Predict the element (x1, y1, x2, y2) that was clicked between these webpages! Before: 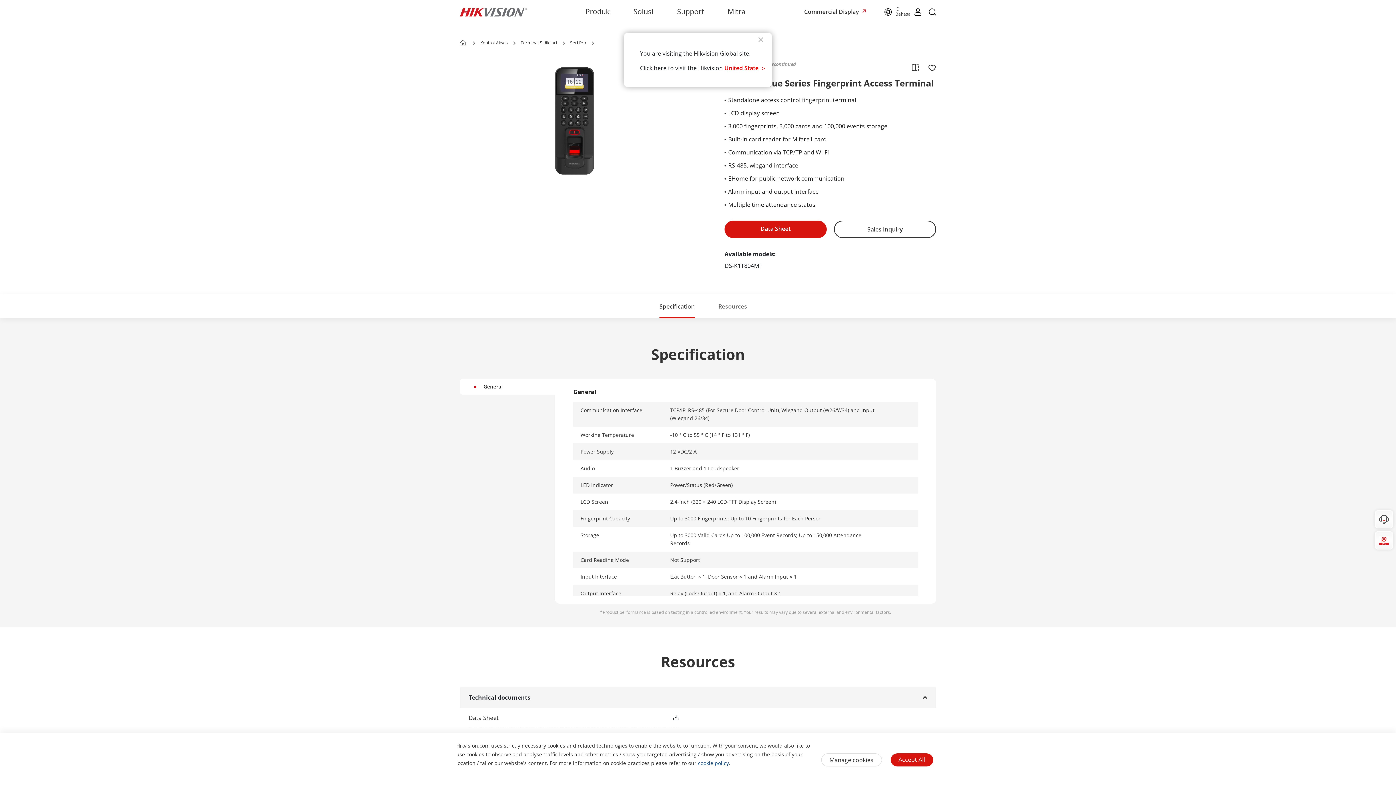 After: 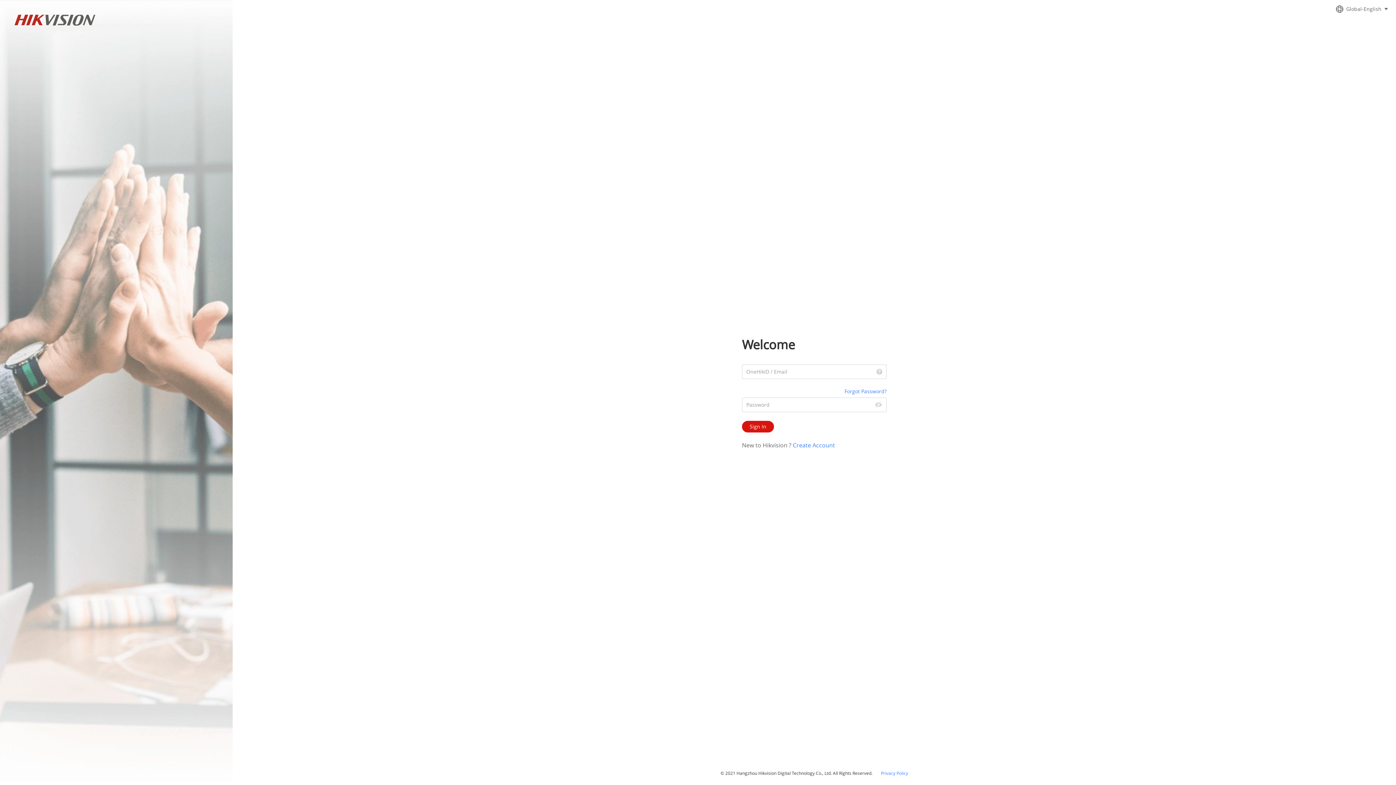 Action: bbox: (914, 7, 921, 15)